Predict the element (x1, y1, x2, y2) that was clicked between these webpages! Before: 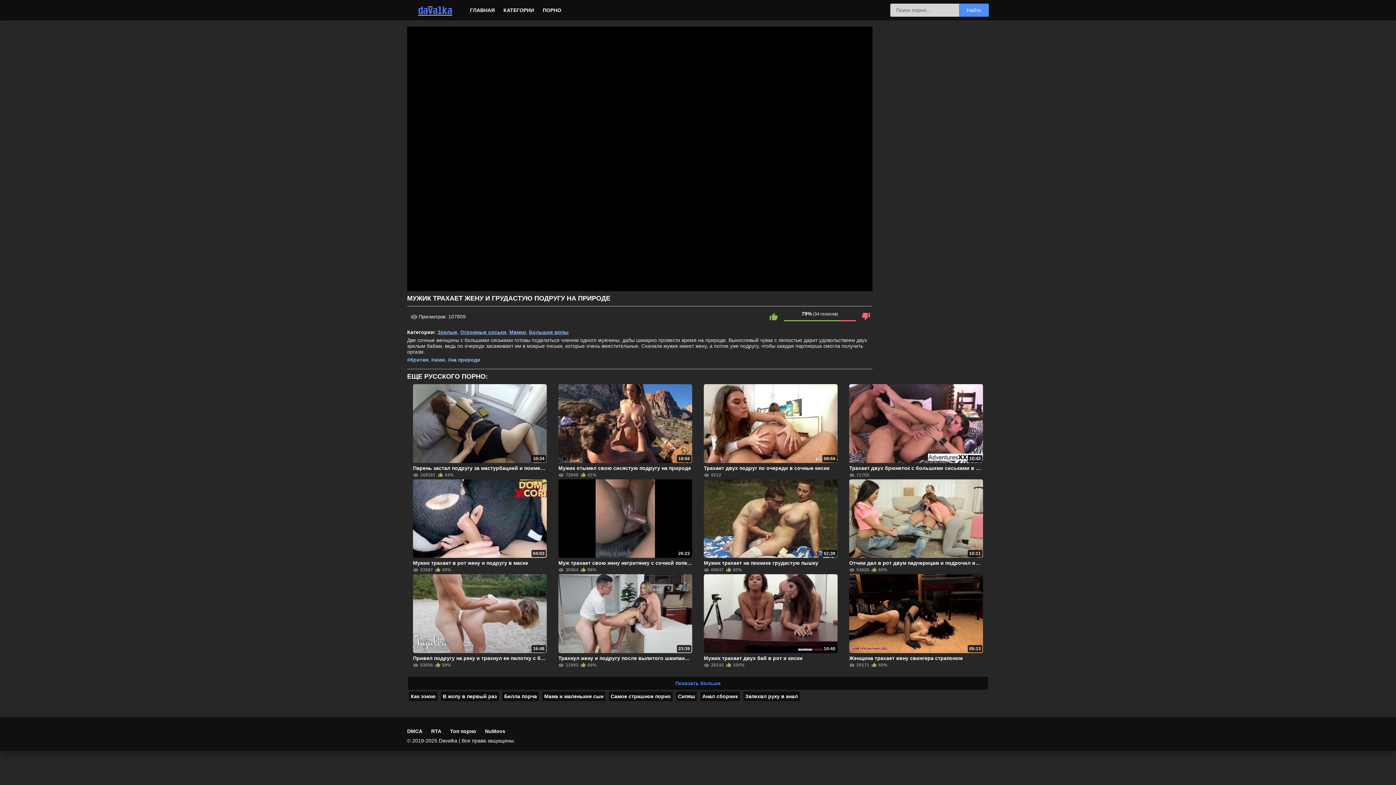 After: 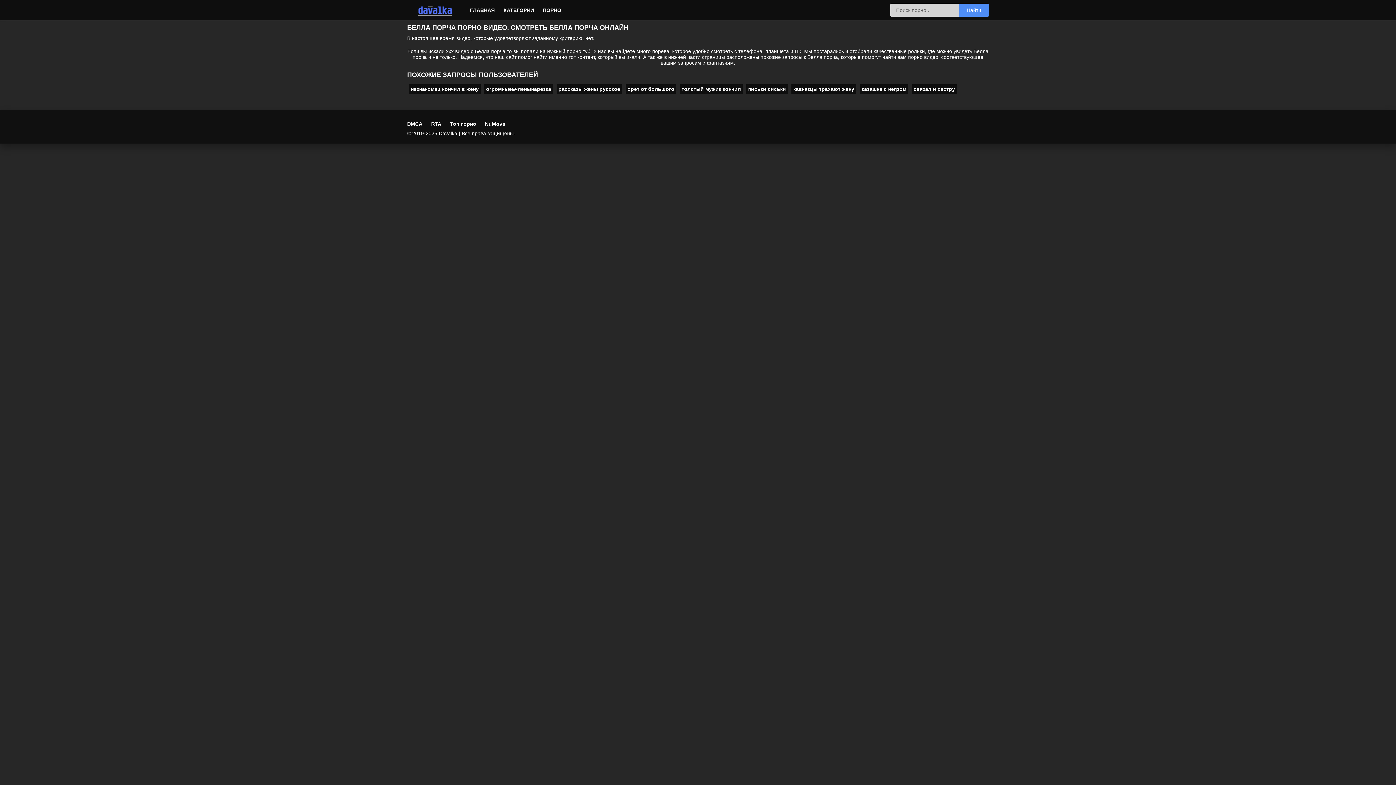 Action: bbox: (504, 693, 537, 699) label: Белла порча